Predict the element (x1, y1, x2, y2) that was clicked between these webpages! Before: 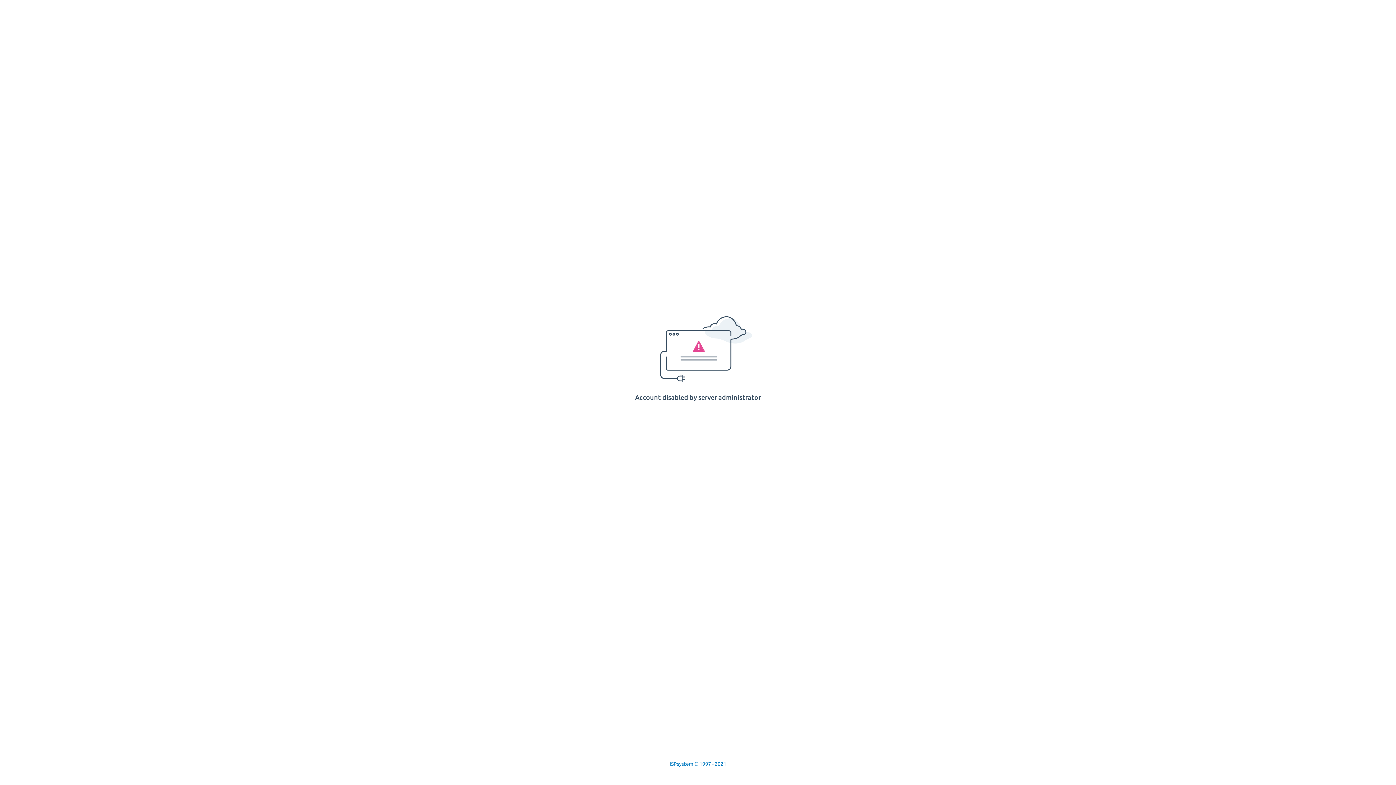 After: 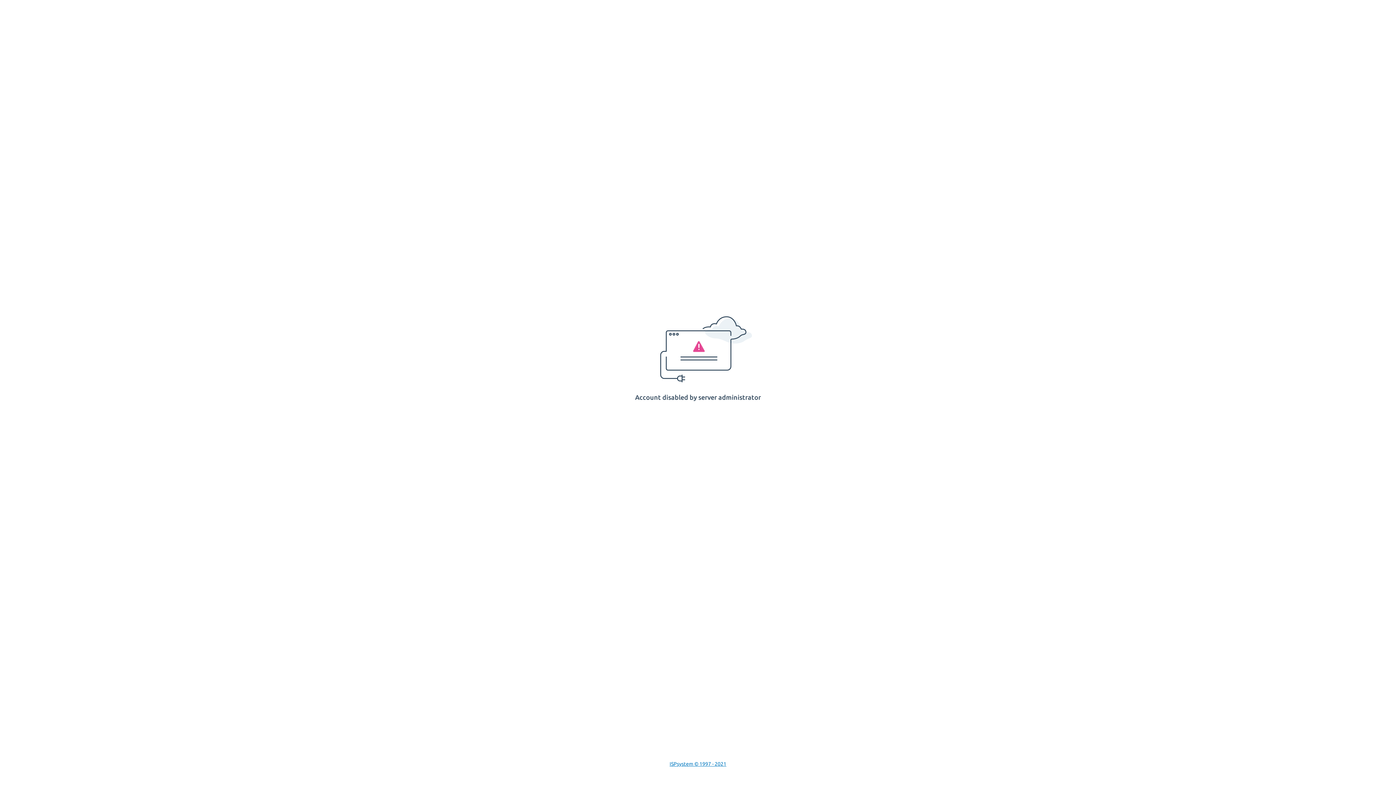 Action: label: ISPsystem © 1997 - 2021 bbox: (669, 761, 726, 767)